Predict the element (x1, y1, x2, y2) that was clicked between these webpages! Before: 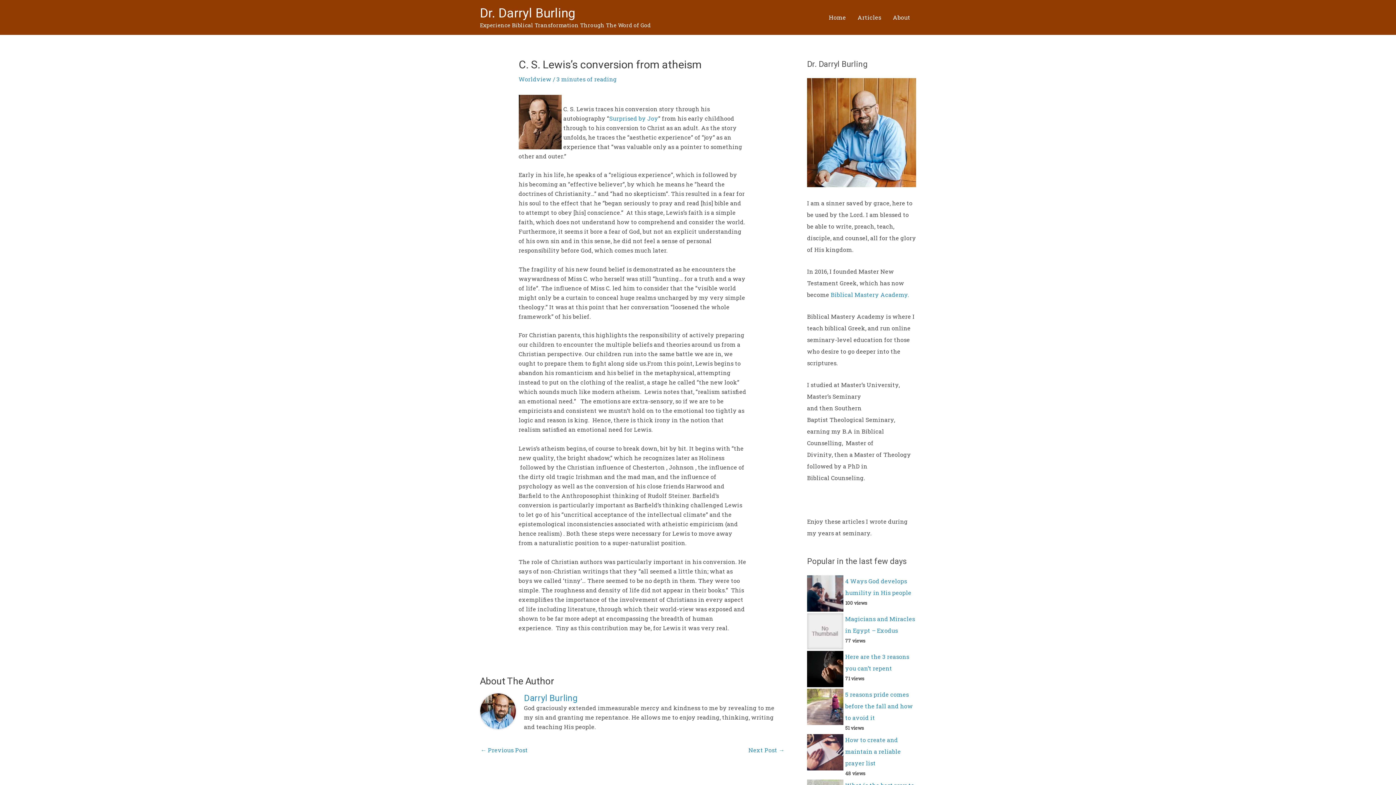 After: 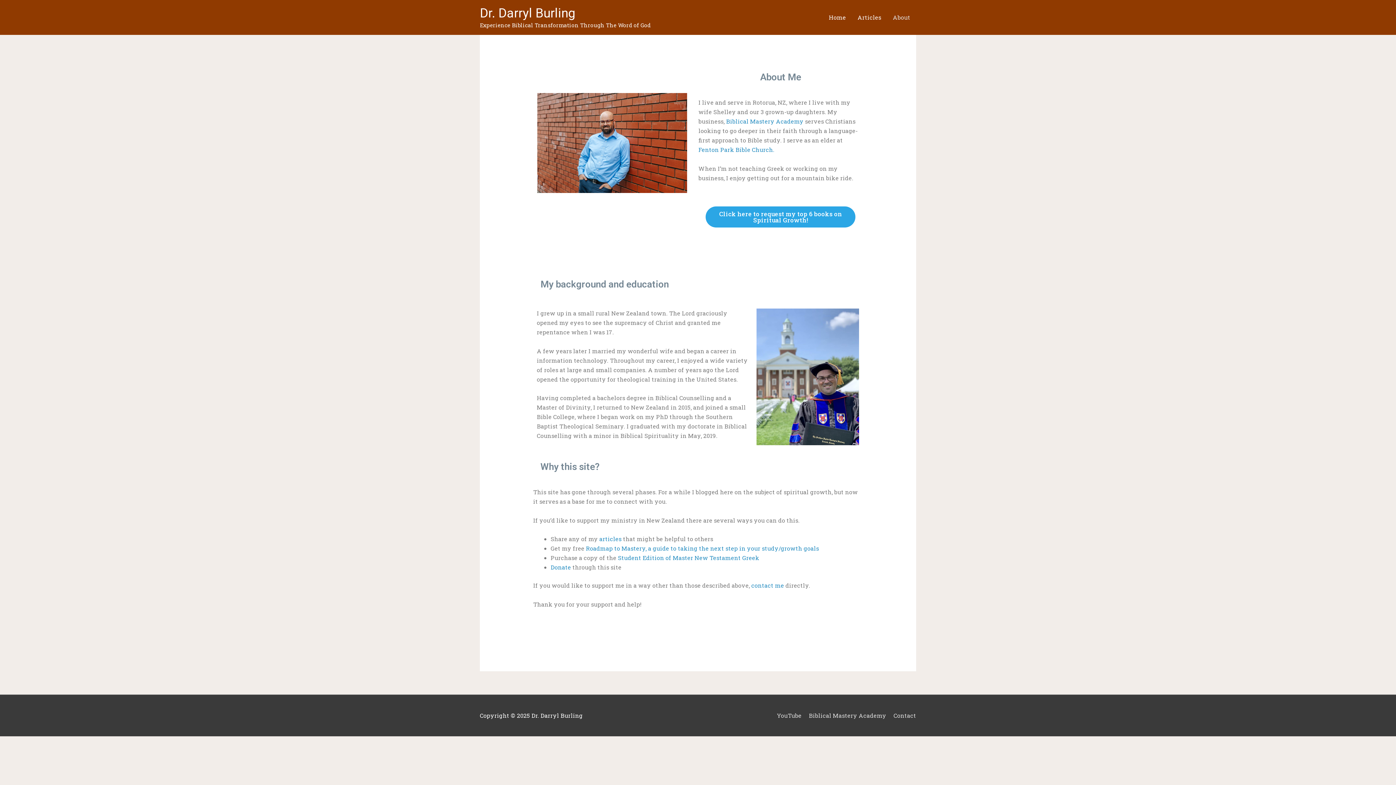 Action: label: About bbox: (887, 5, 916, 29)